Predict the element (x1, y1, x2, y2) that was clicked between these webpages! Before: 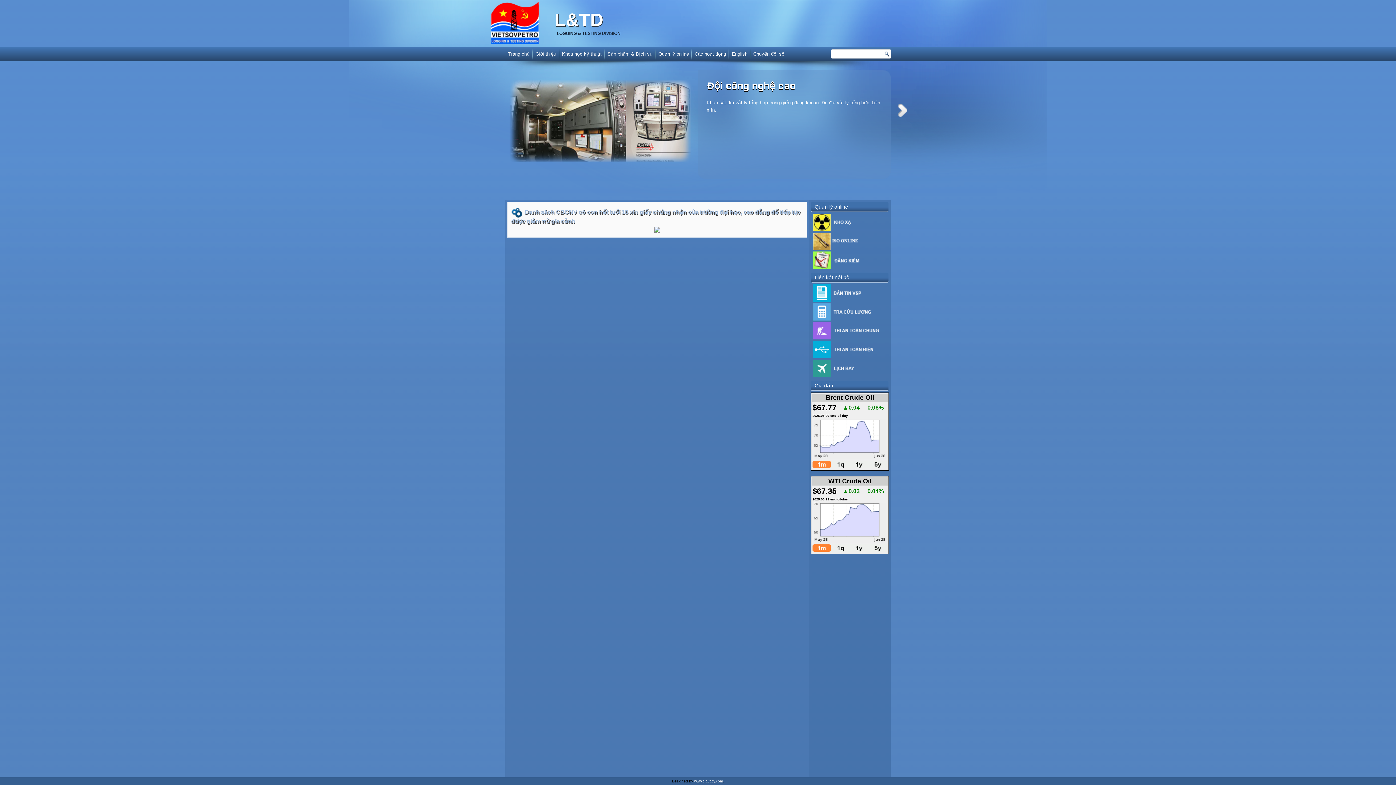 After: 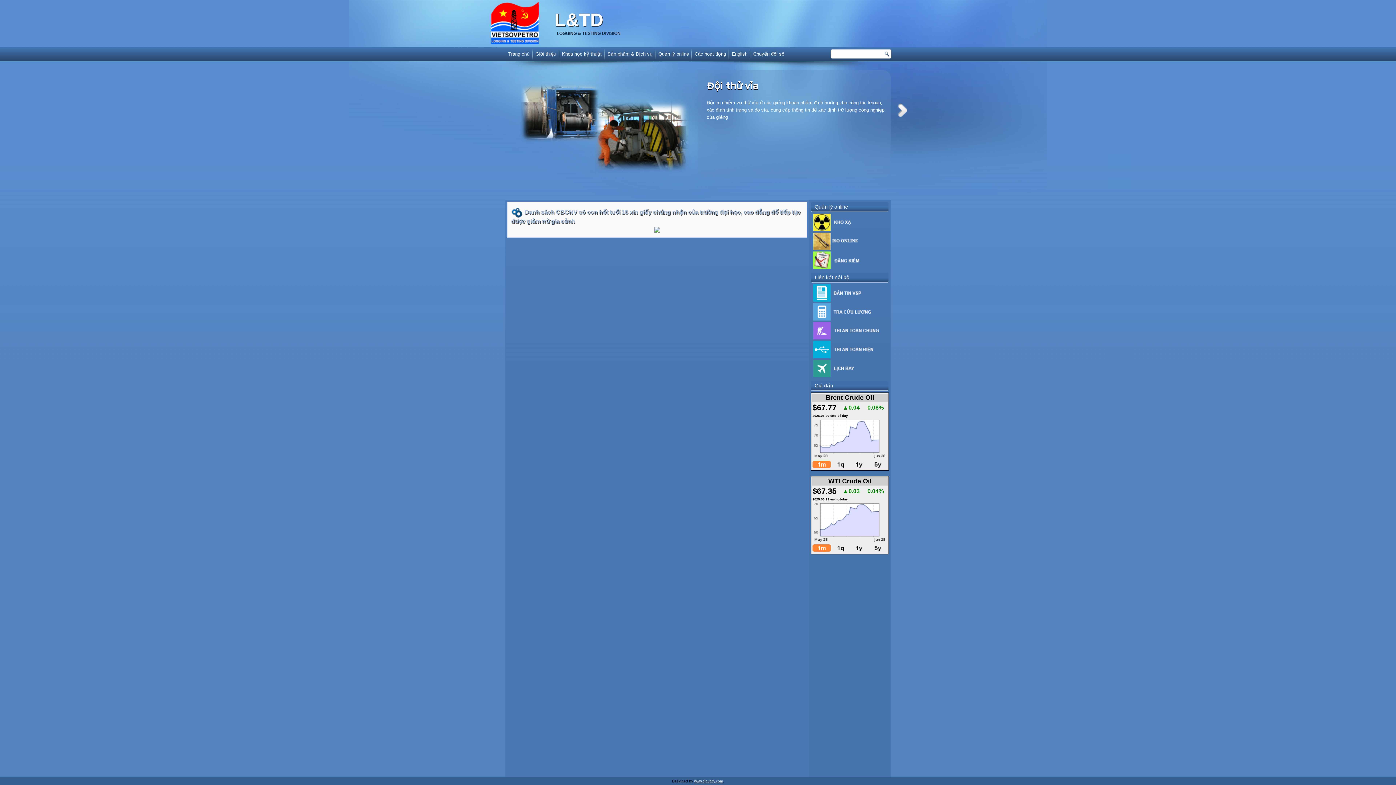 Action: bbox: (813, 226, 883, 232)